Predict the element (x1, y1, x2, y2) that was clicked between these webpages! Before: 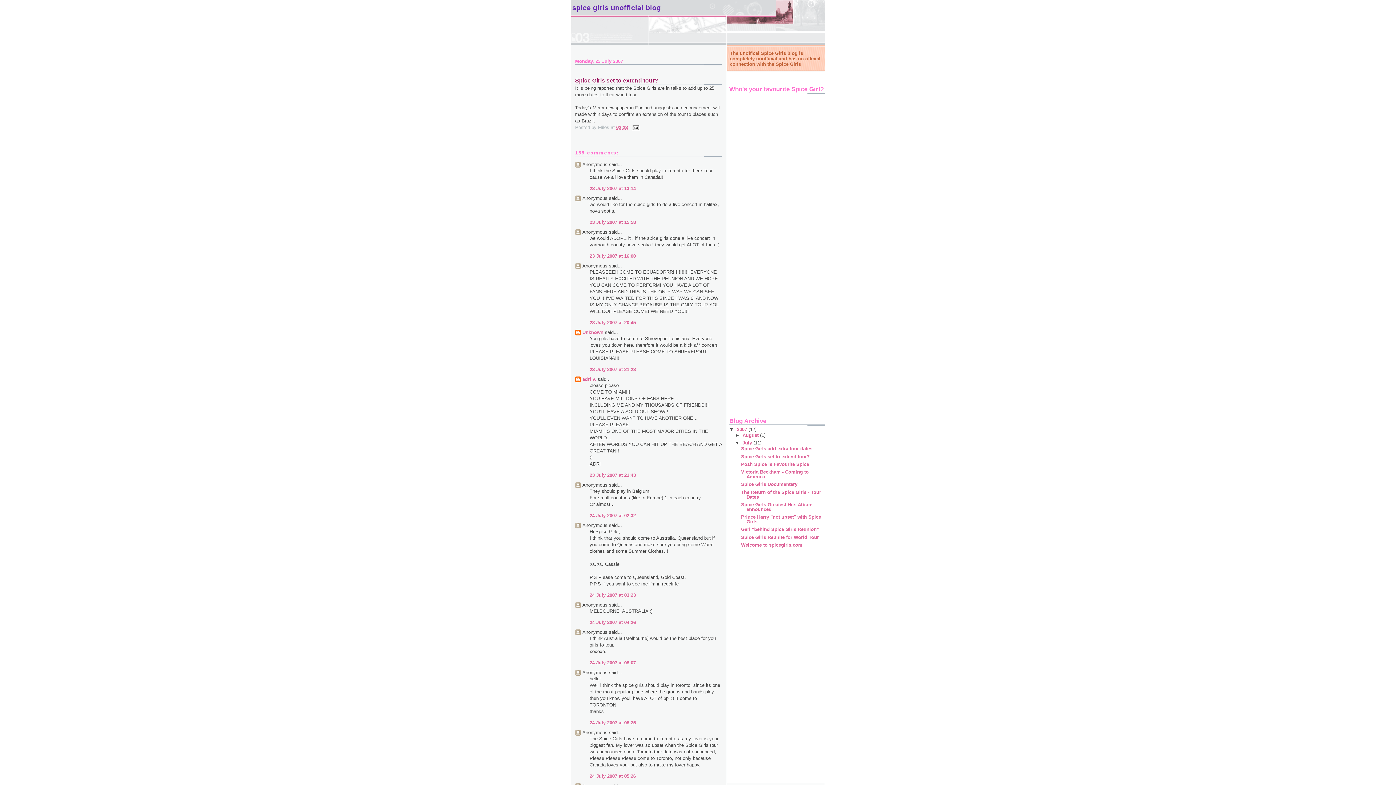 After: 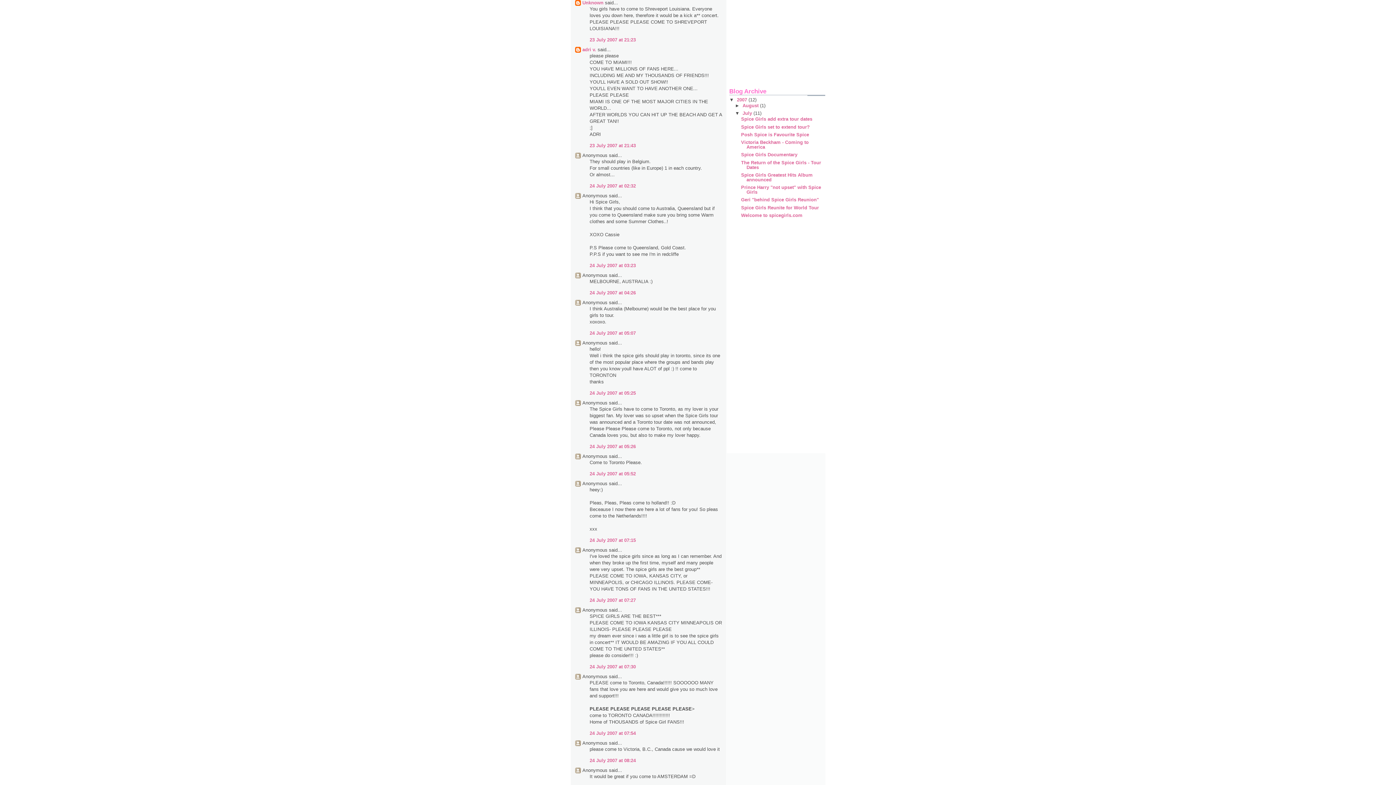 Action: label: 23 July 2007 at 21:23 bbox: (589, 367, 636, 372)